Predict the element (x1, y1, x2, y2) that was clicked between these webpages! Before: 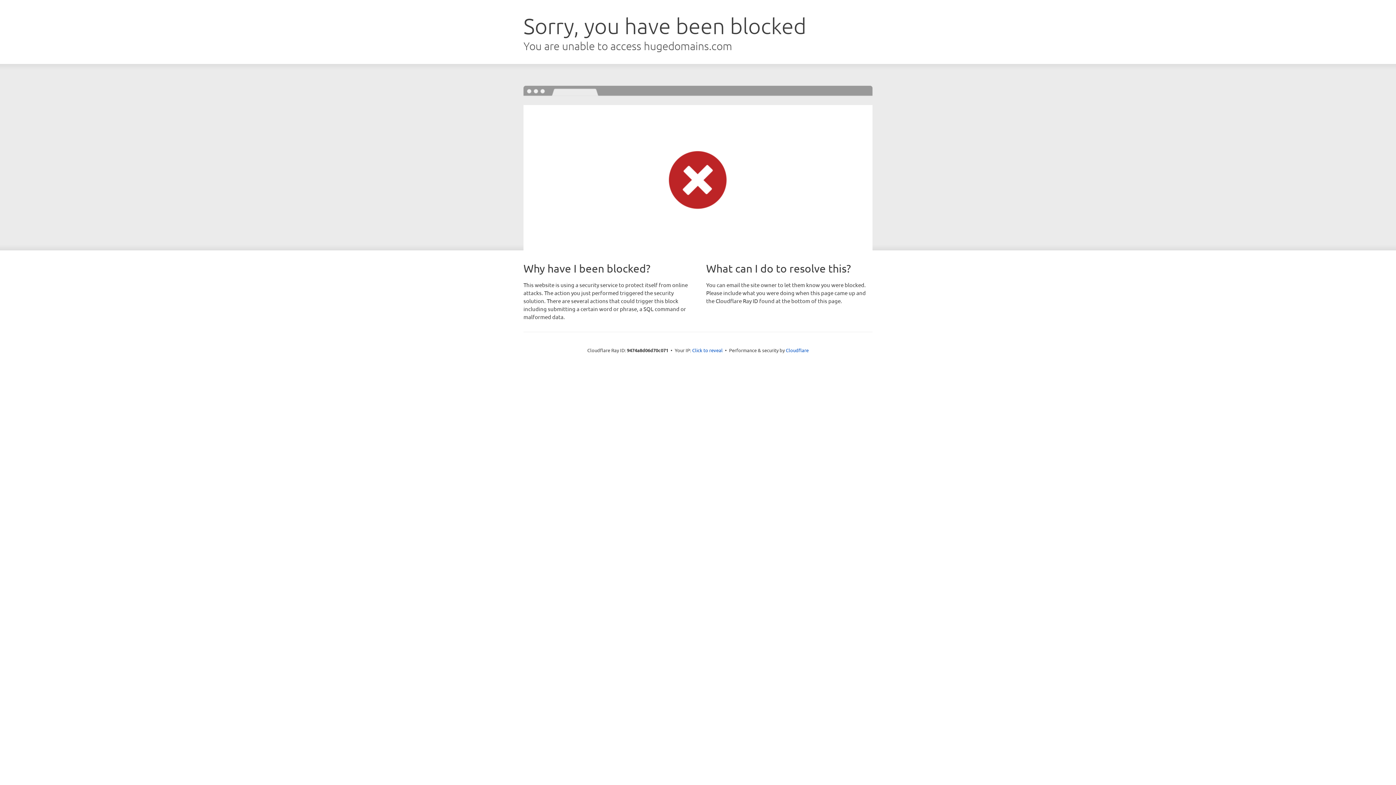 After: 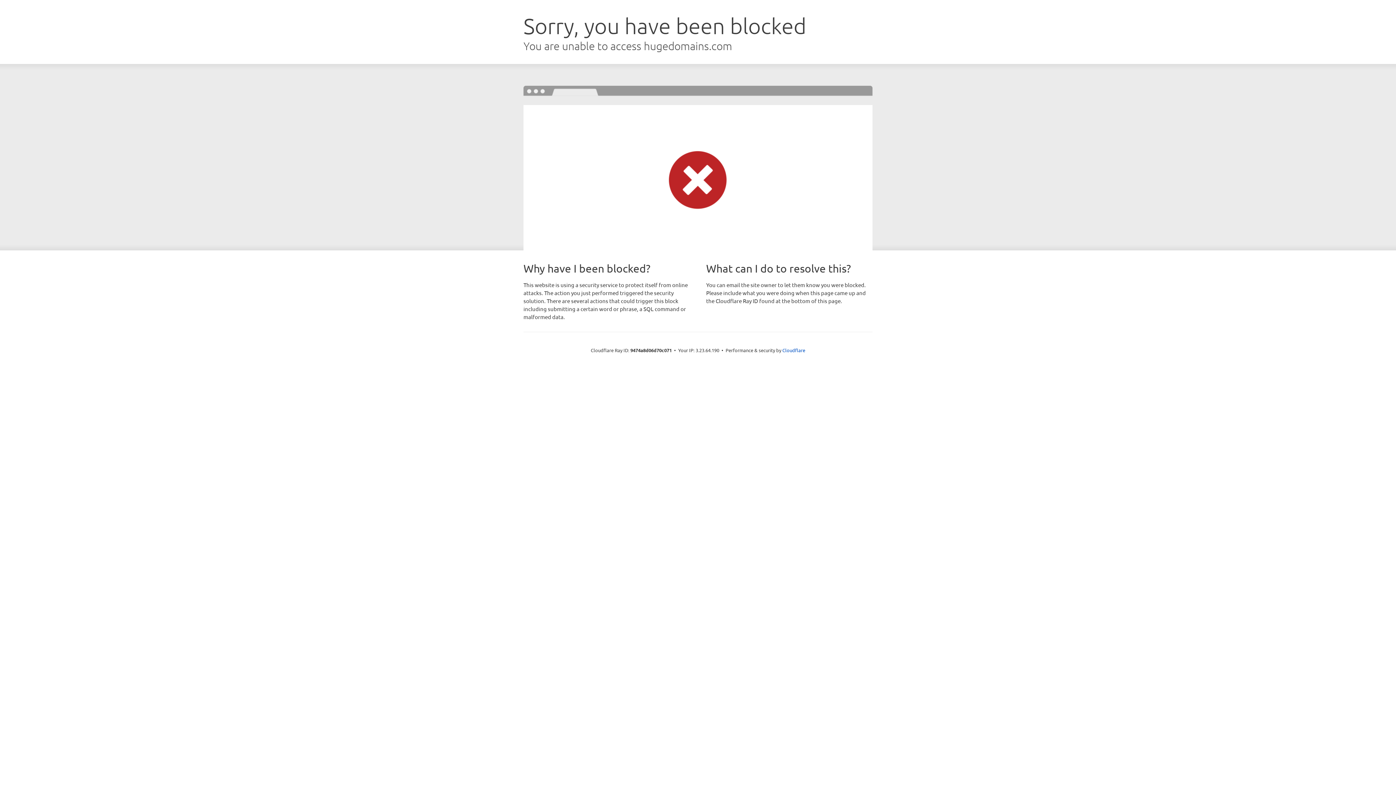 Action: bbox: (692, 346, 722, 353) label: Click to reveal